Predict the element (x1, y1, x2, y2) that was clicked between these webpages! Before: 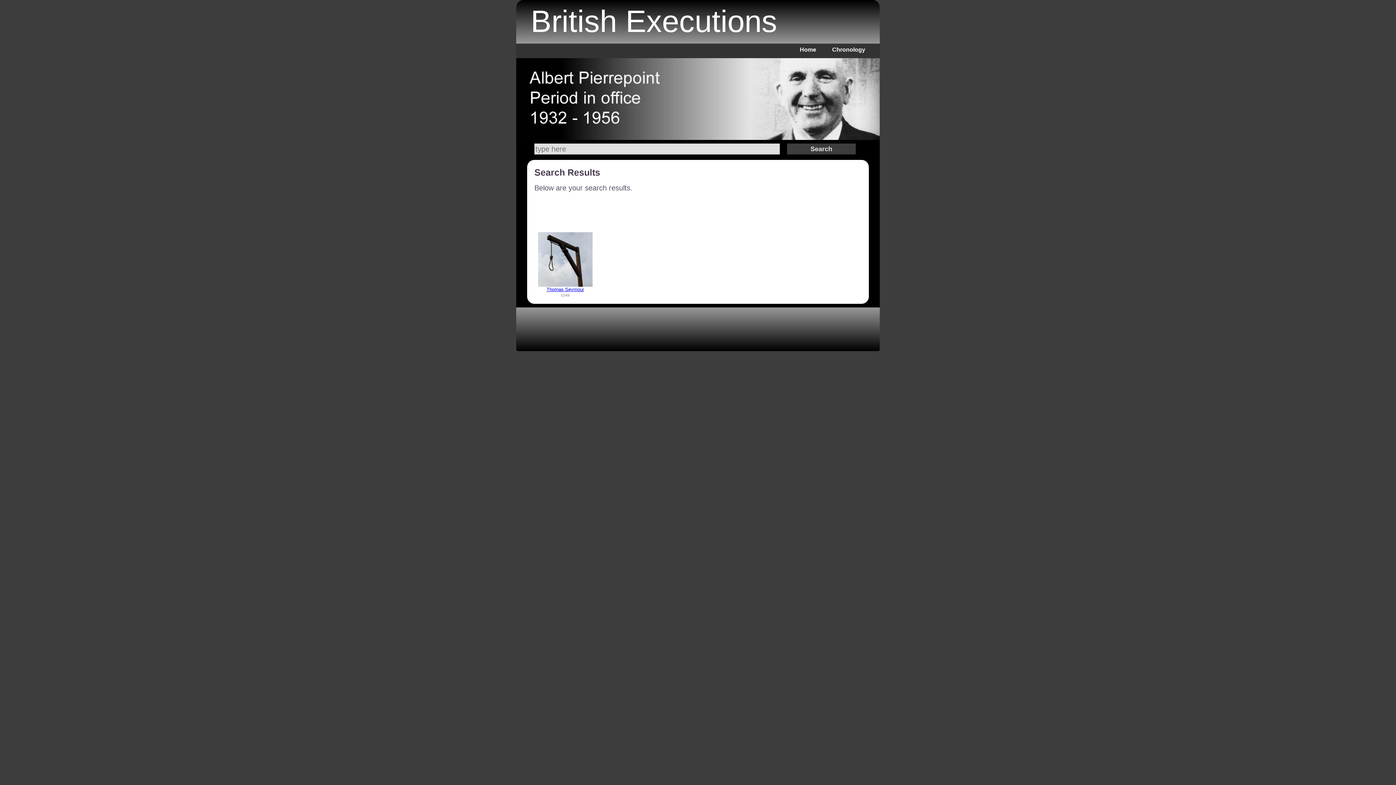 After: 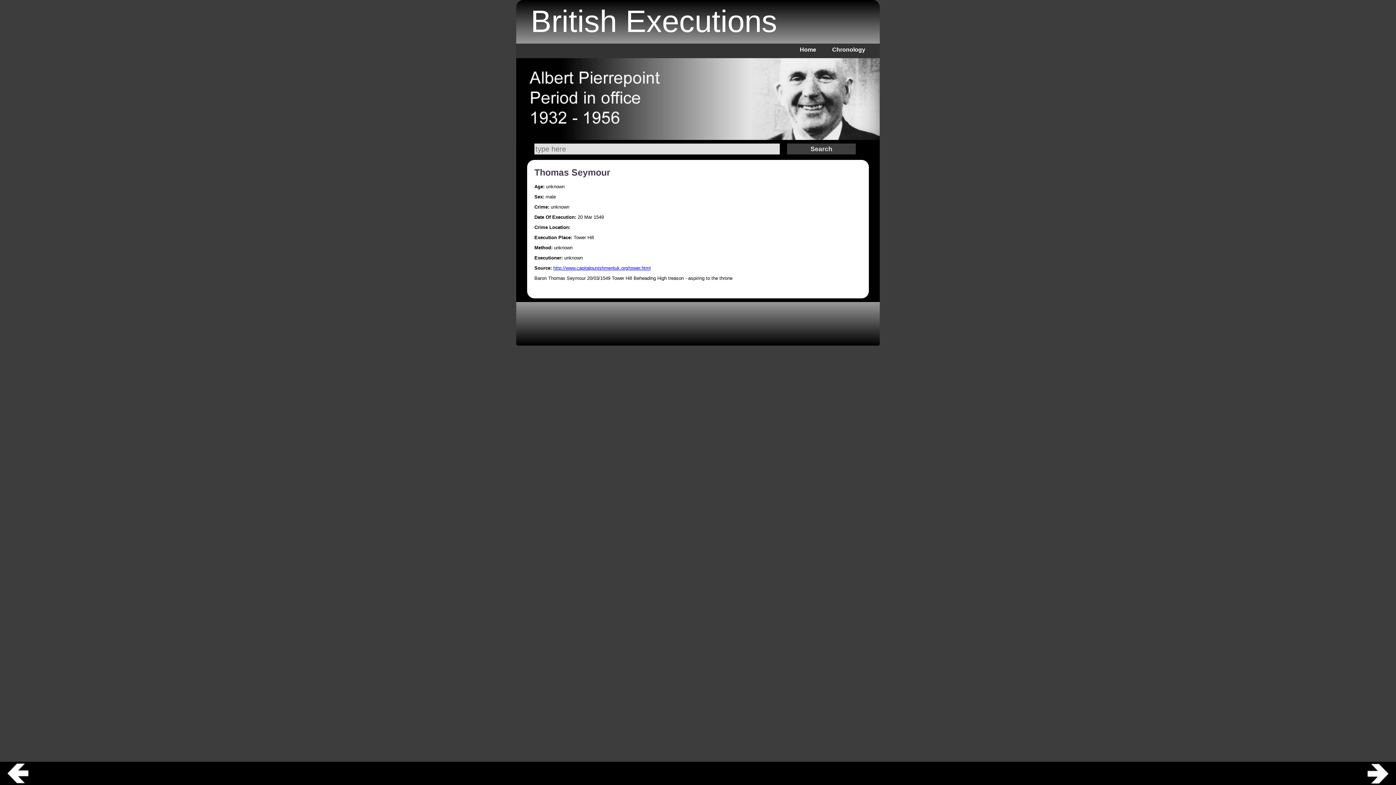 Action: bbox: (538, 232, 592, 286)